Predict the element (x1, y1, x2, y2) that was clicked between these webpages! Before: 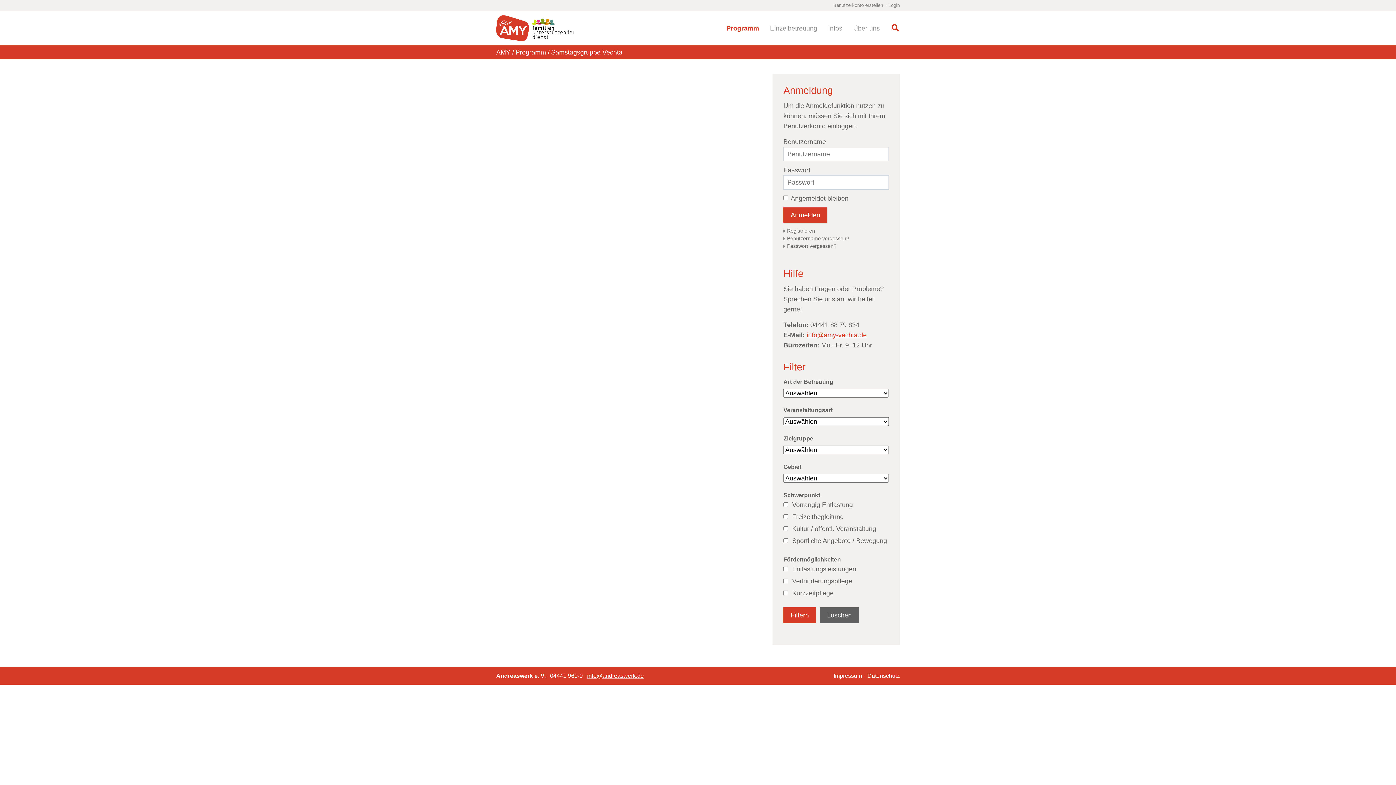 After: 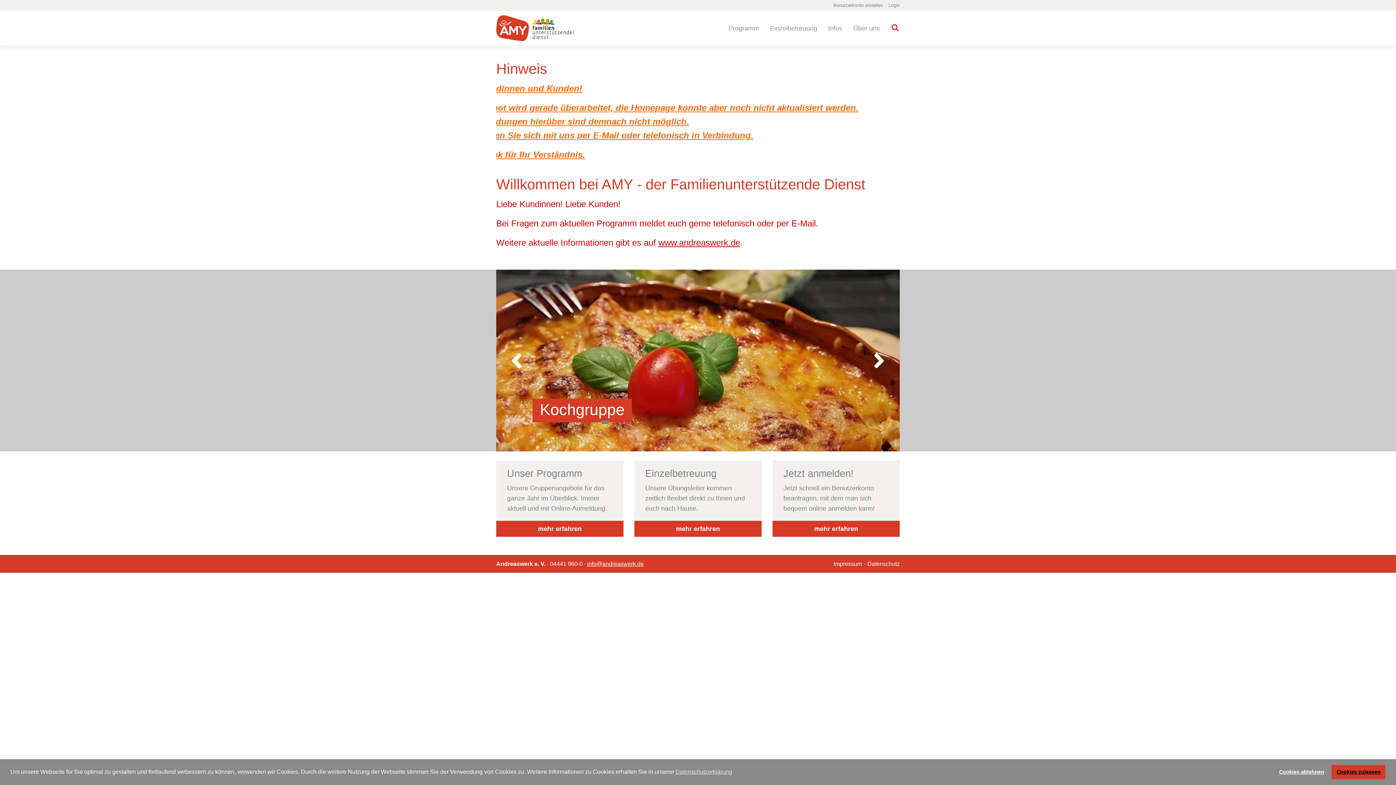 Action: label: AMY bbox: (496, 48, 510, 56)